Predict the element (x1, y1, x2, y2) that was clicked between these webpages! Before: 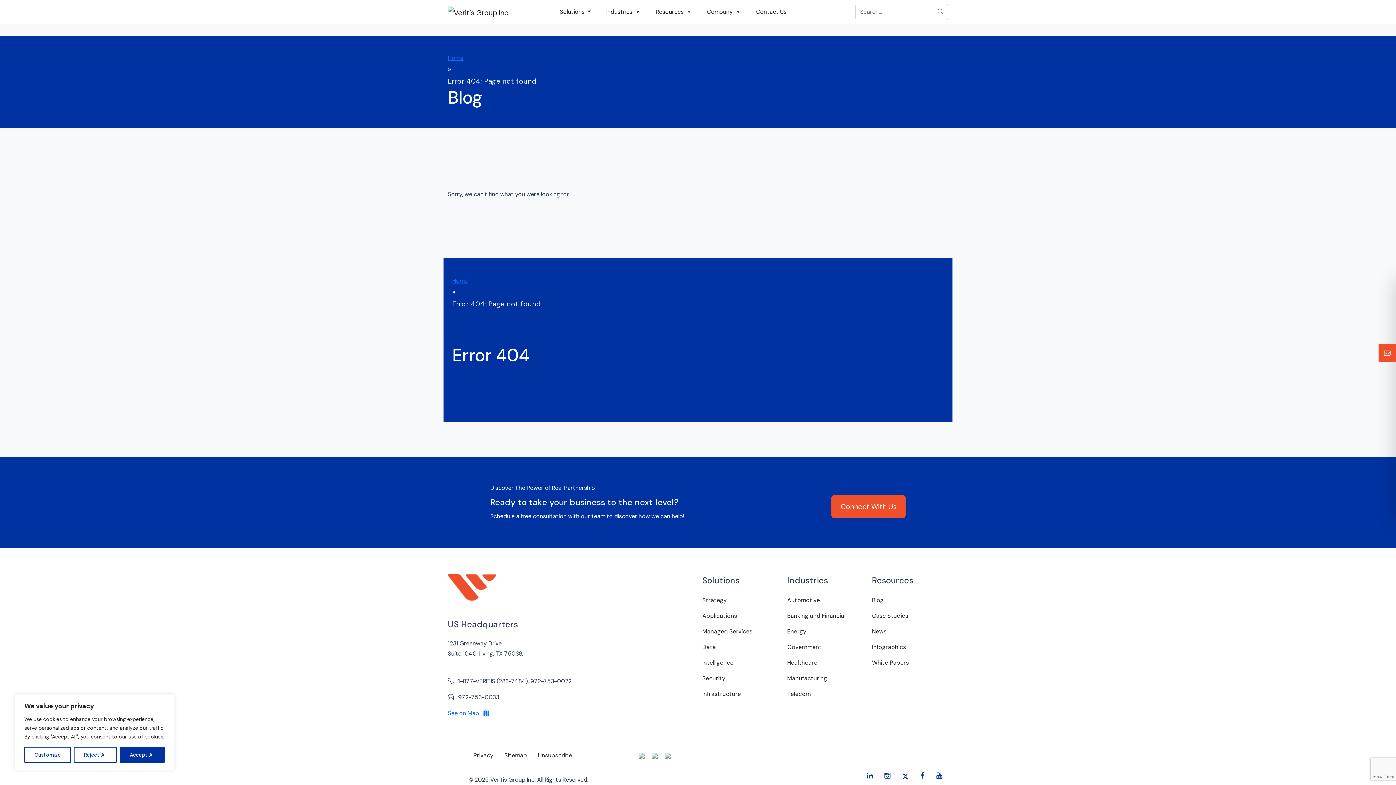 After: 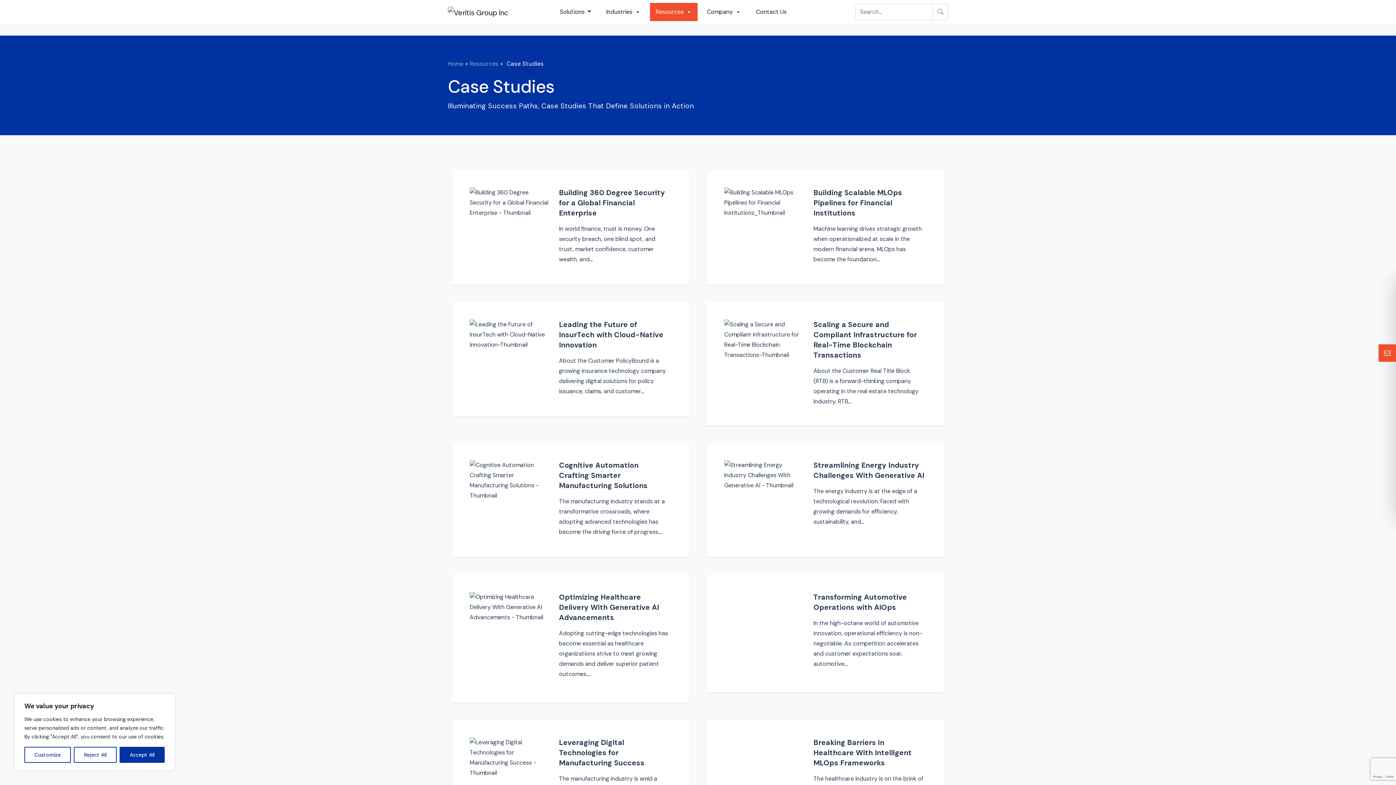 Action: label: Case Studies bbox: (872, 612, 908, 620)